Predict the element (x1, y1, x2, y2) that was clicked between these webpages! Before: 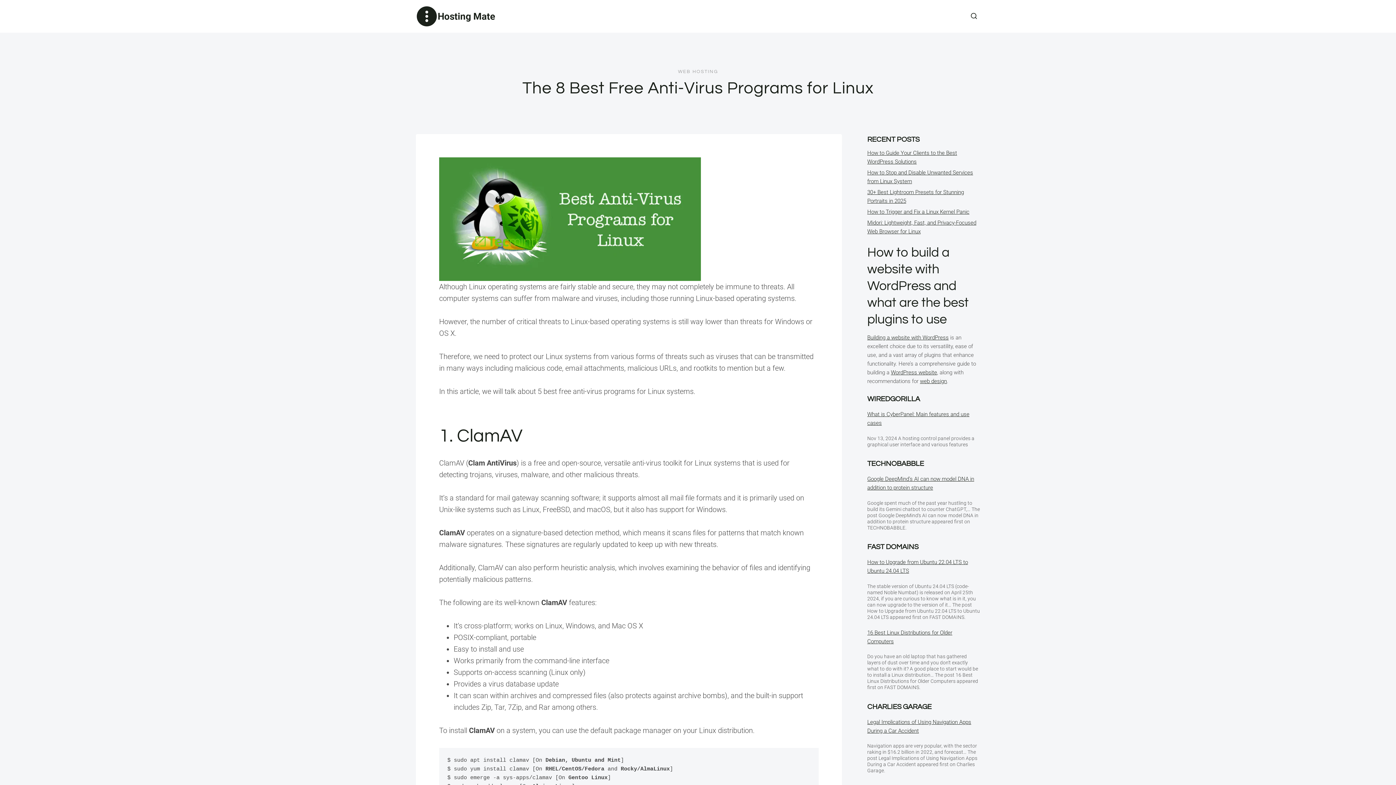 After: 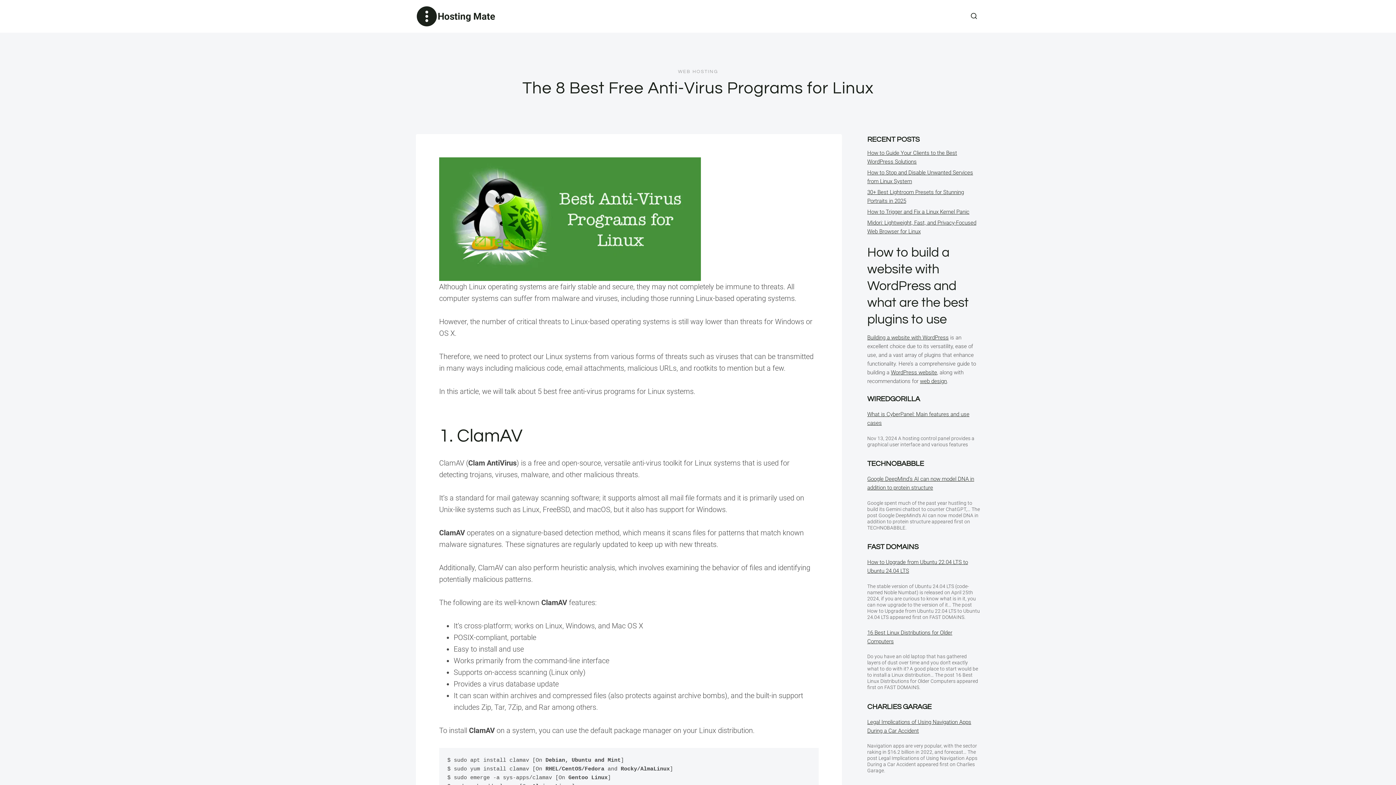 Action: label: WordPress website bbox: (891, 369, 937, 375)